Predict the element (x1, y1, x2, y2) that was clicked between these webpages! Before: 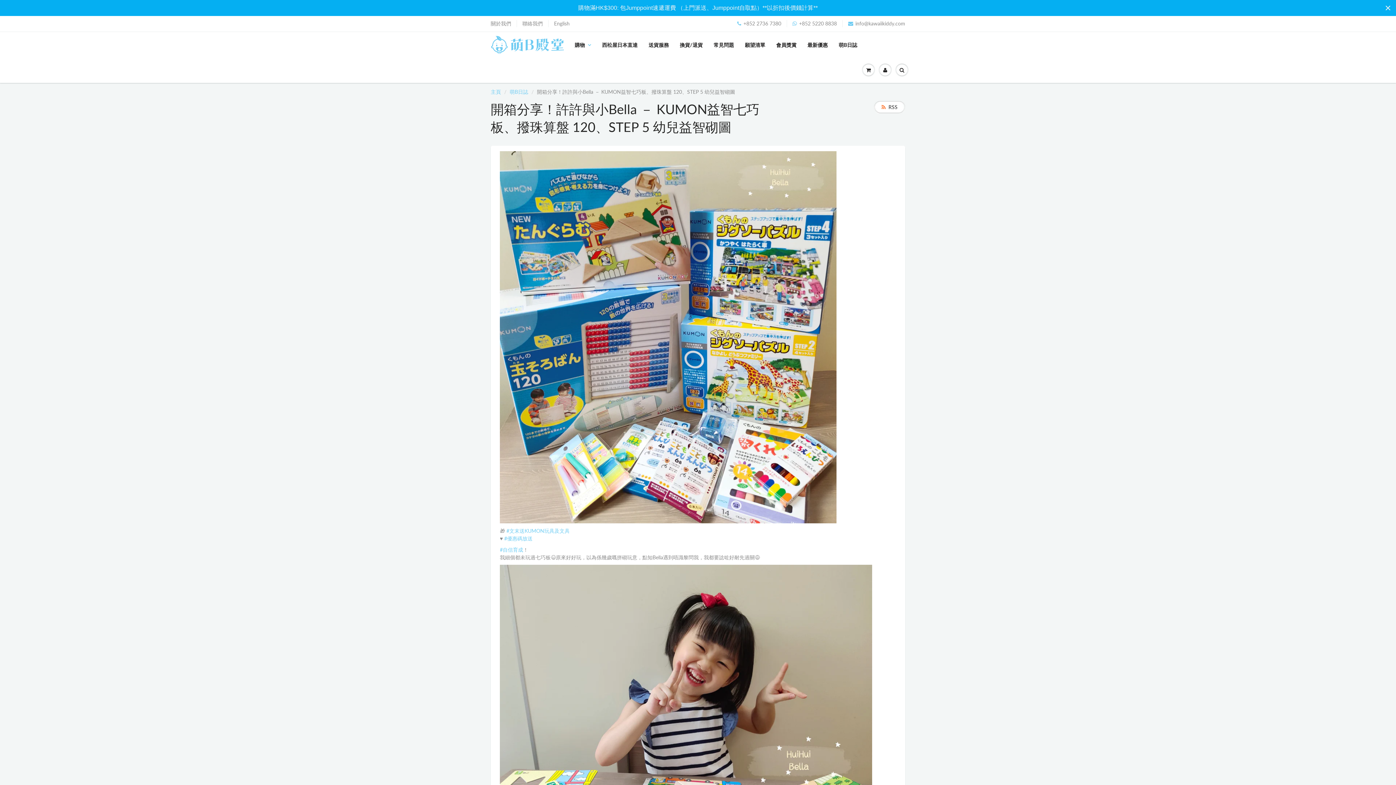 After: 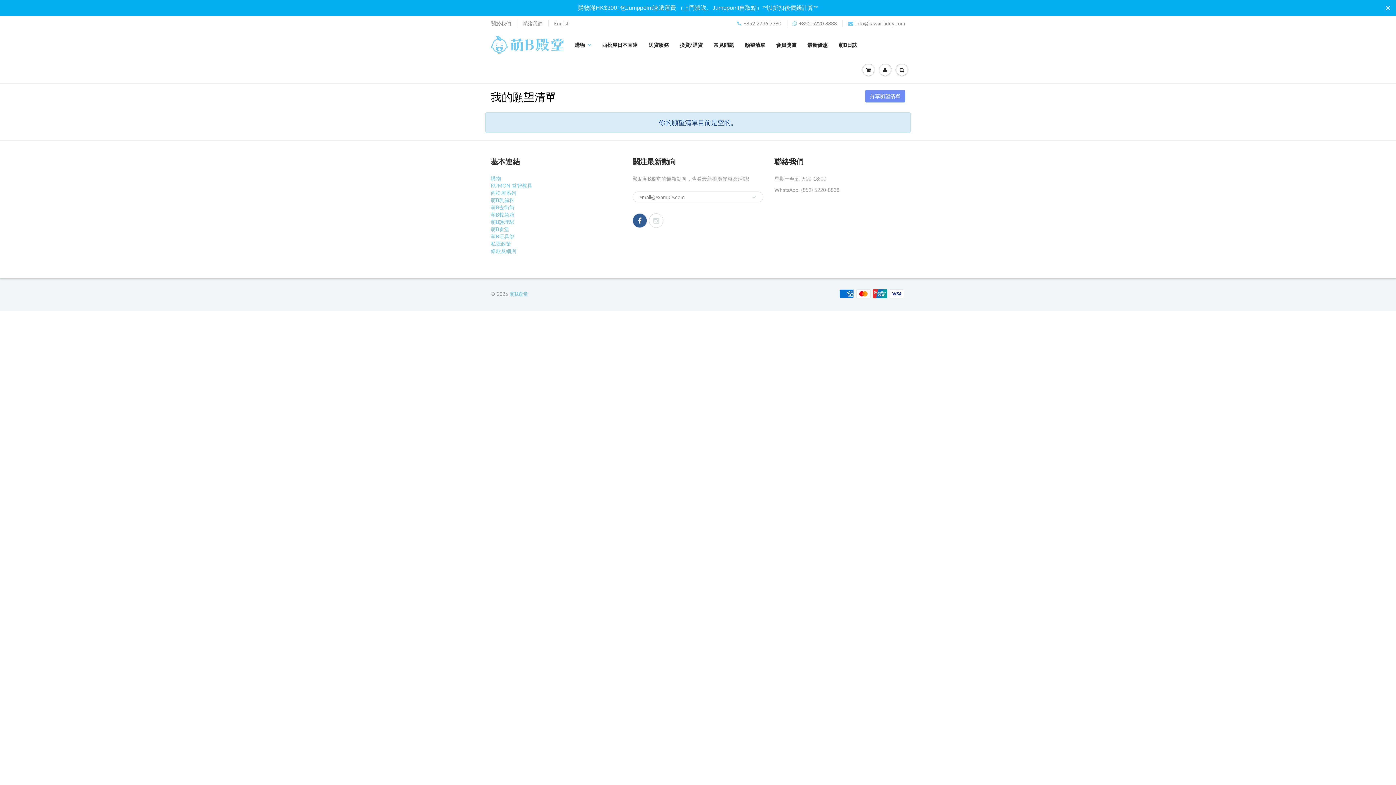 Action: bbox: (739, 32, 770, 57) label: 願望清單